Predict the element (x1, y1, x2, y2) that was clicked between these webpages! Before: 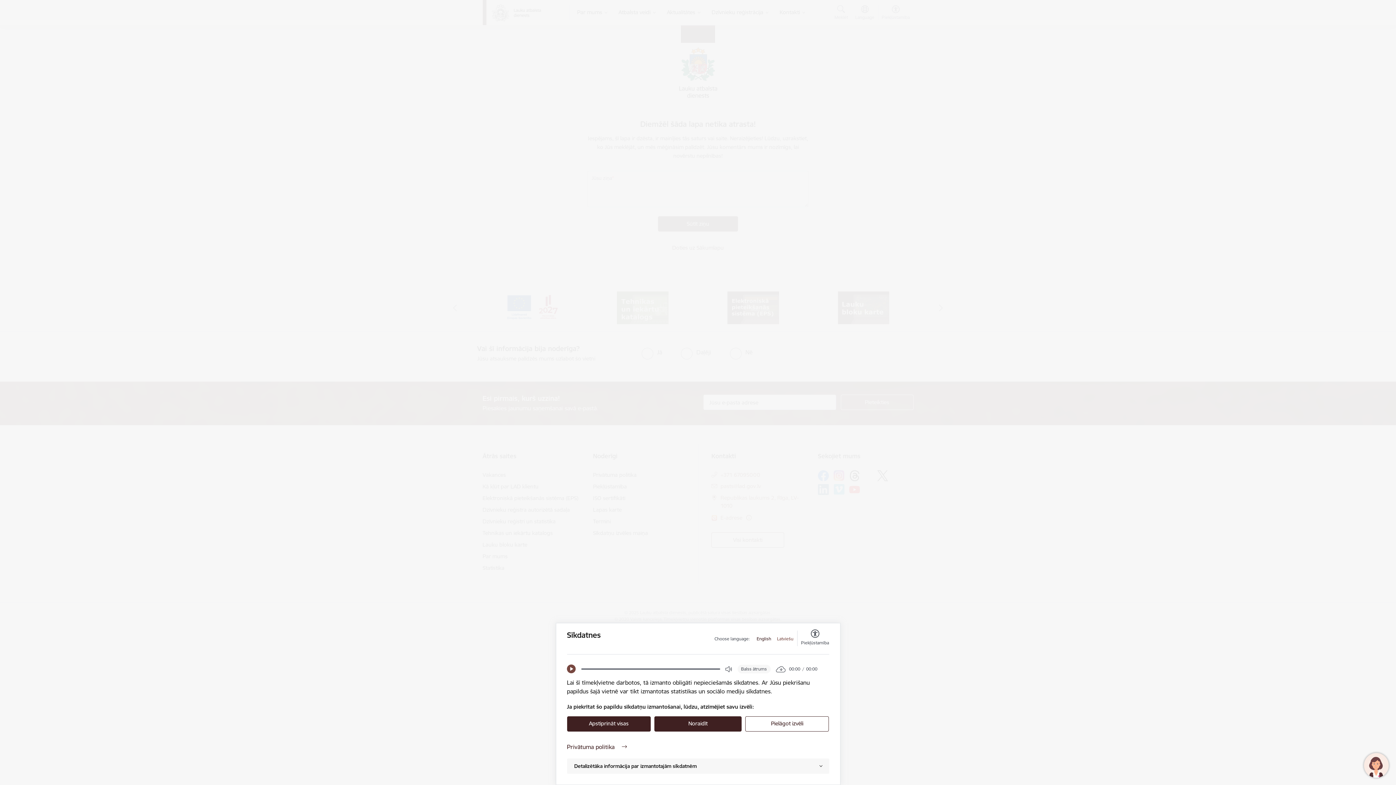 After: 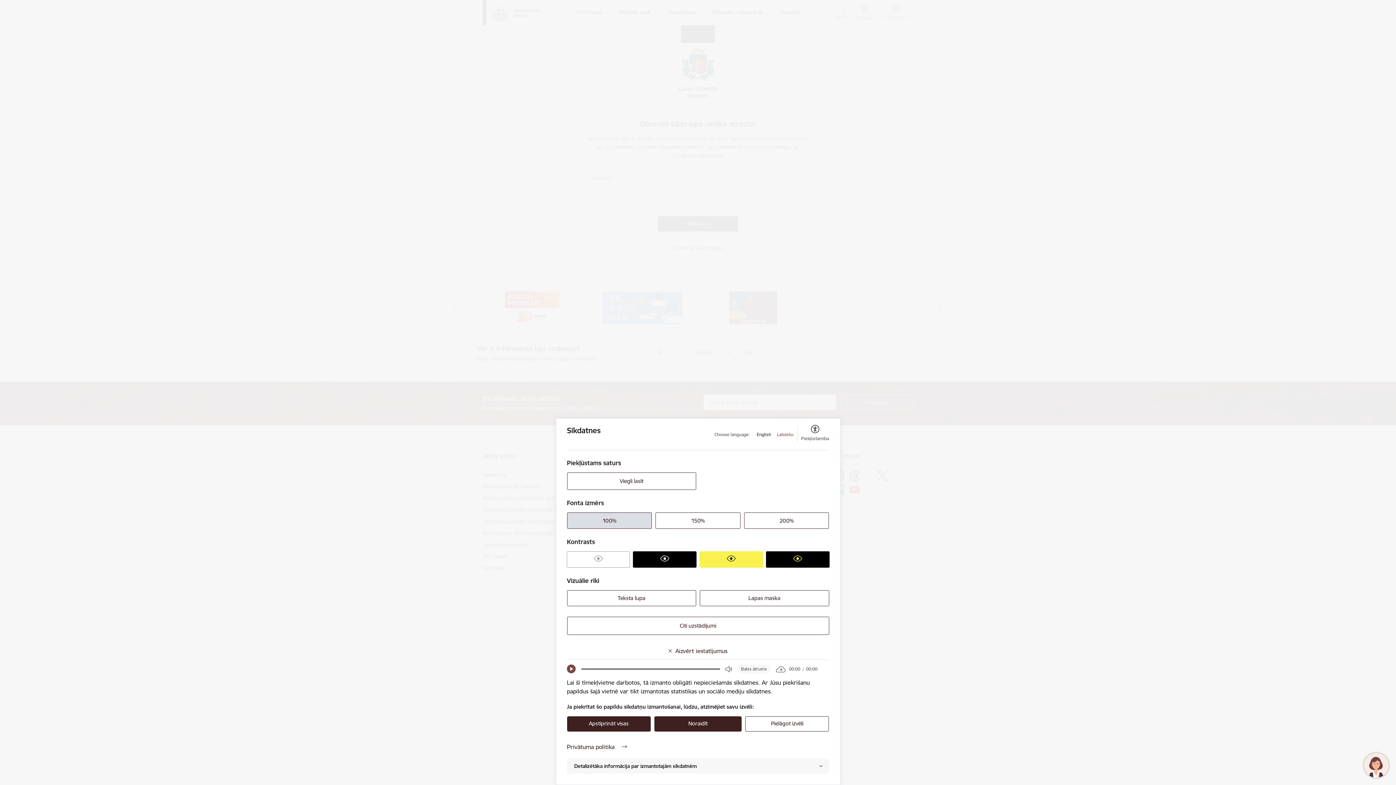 Action: label: Piekļūstamība bbox: (801, 630, 829, 646)